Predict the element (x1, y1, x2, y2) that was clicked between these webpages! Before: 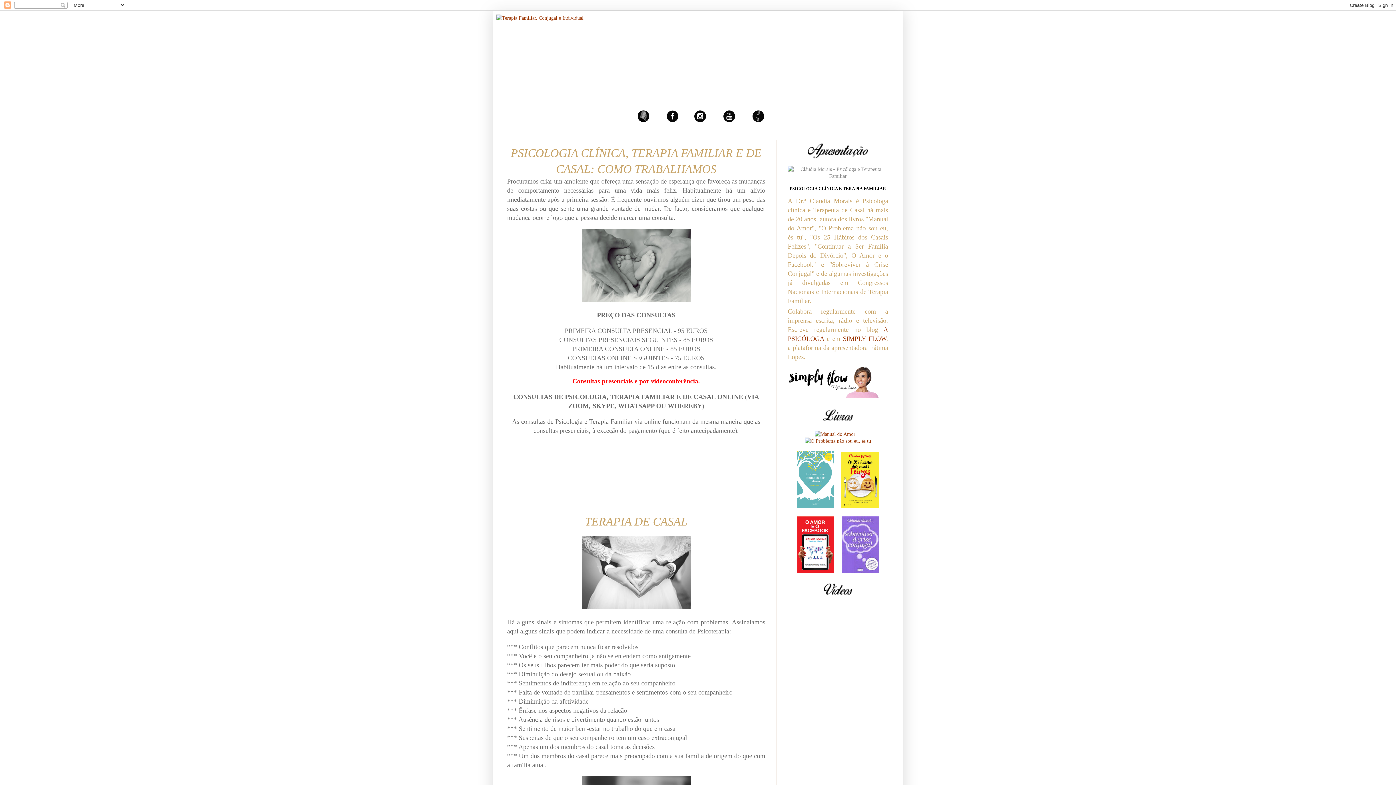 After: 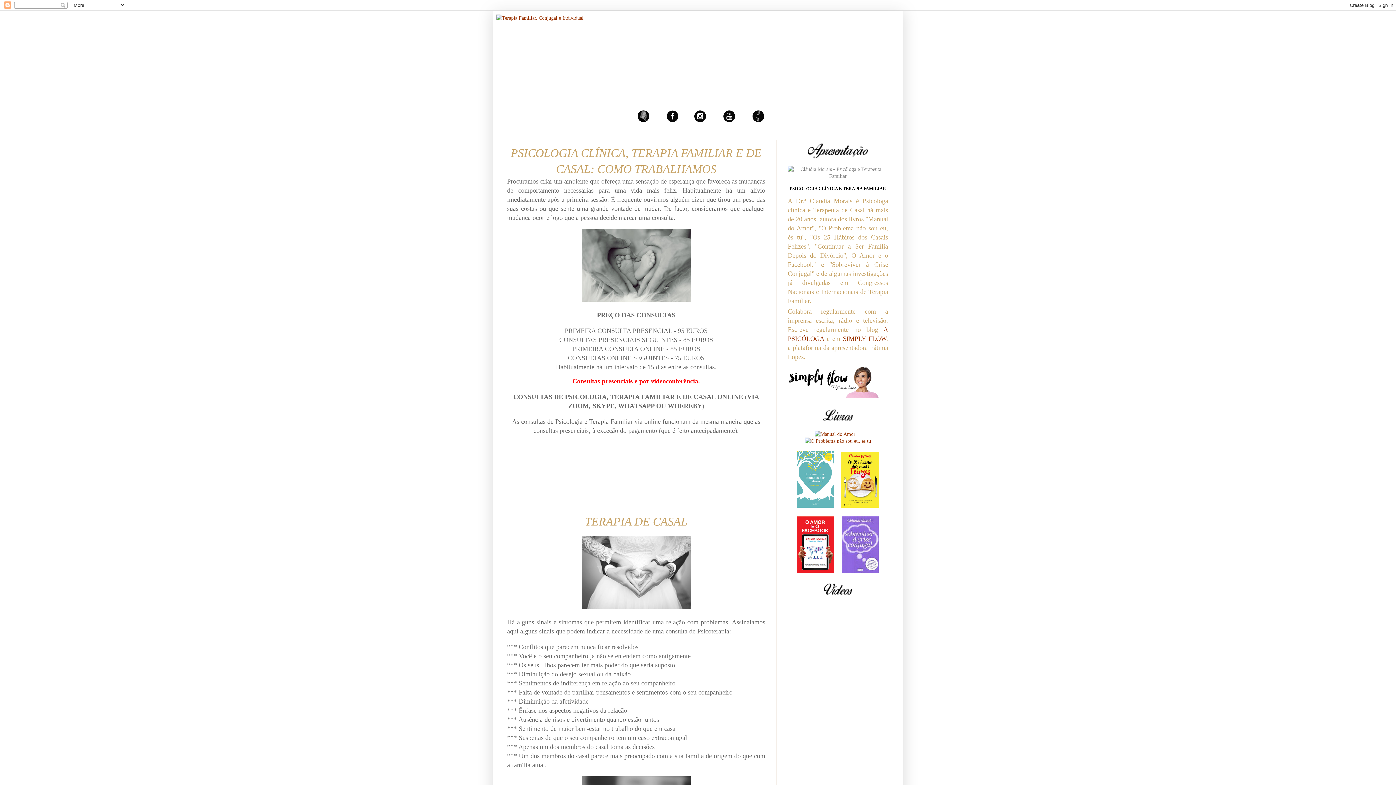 Action: bbox: (637, 117, 649, 123)